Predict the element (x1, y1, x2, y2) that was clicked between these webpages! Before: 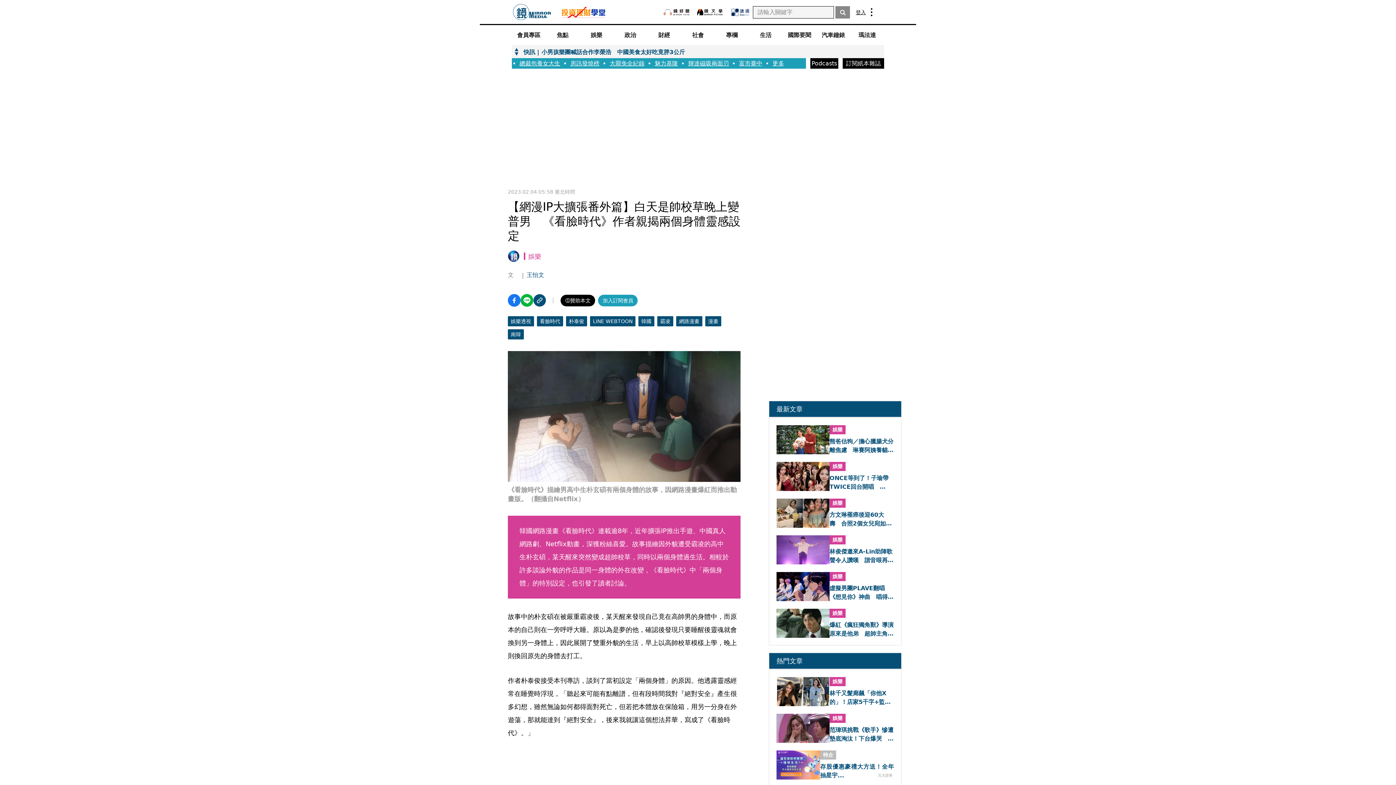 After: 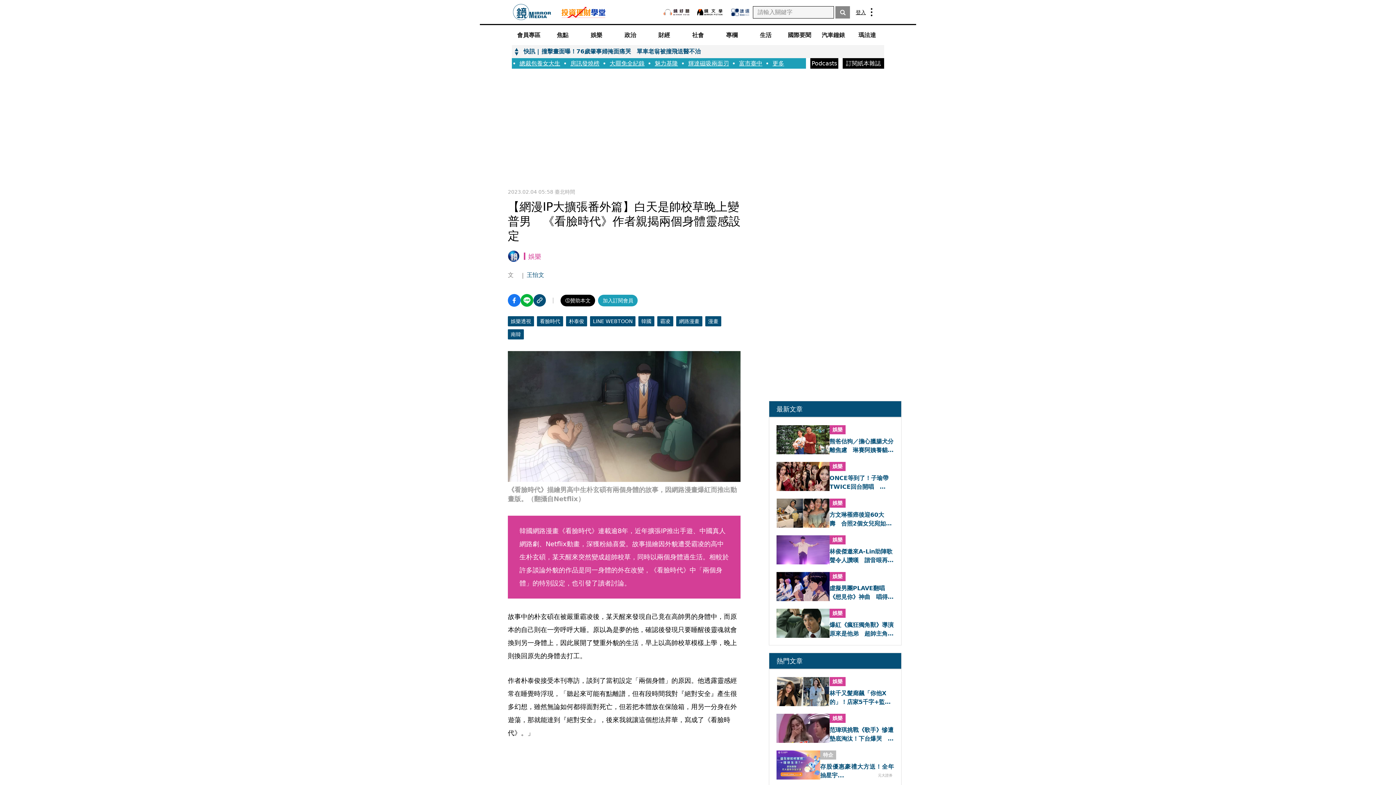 Action: label: 南韓 bbox: (508, 329, 524, 339)